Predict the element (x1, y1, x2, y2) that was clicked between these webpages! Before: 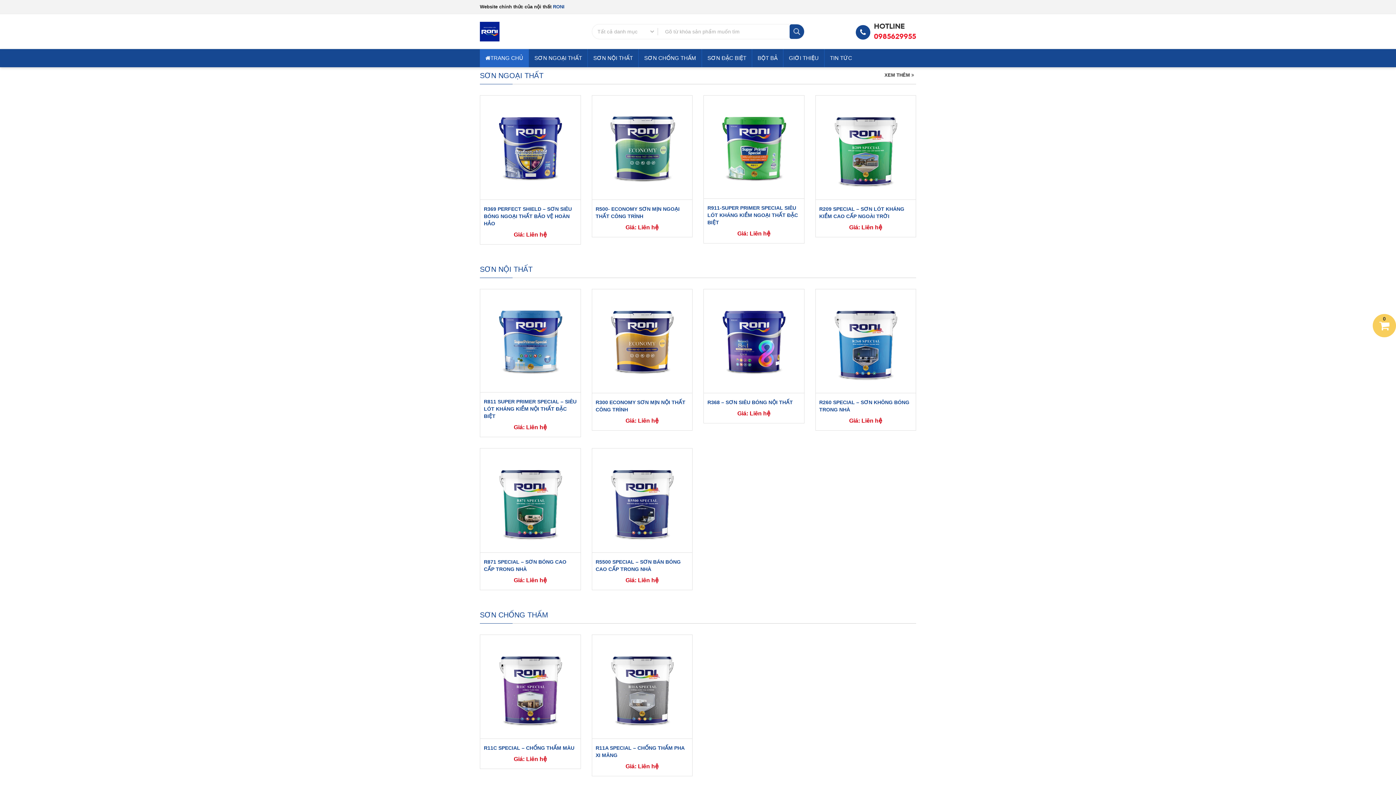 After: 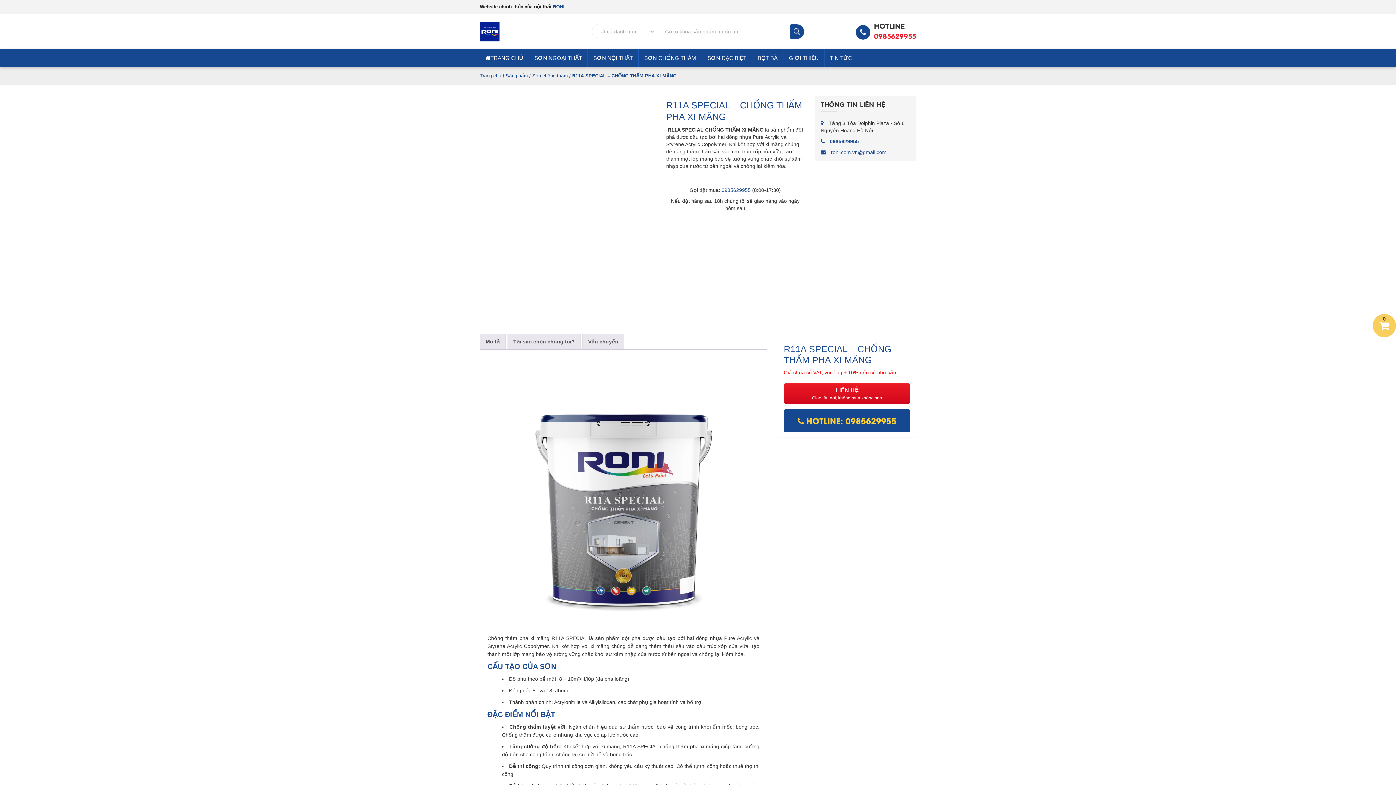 Action: bbox: (592, 635, 692, 735)